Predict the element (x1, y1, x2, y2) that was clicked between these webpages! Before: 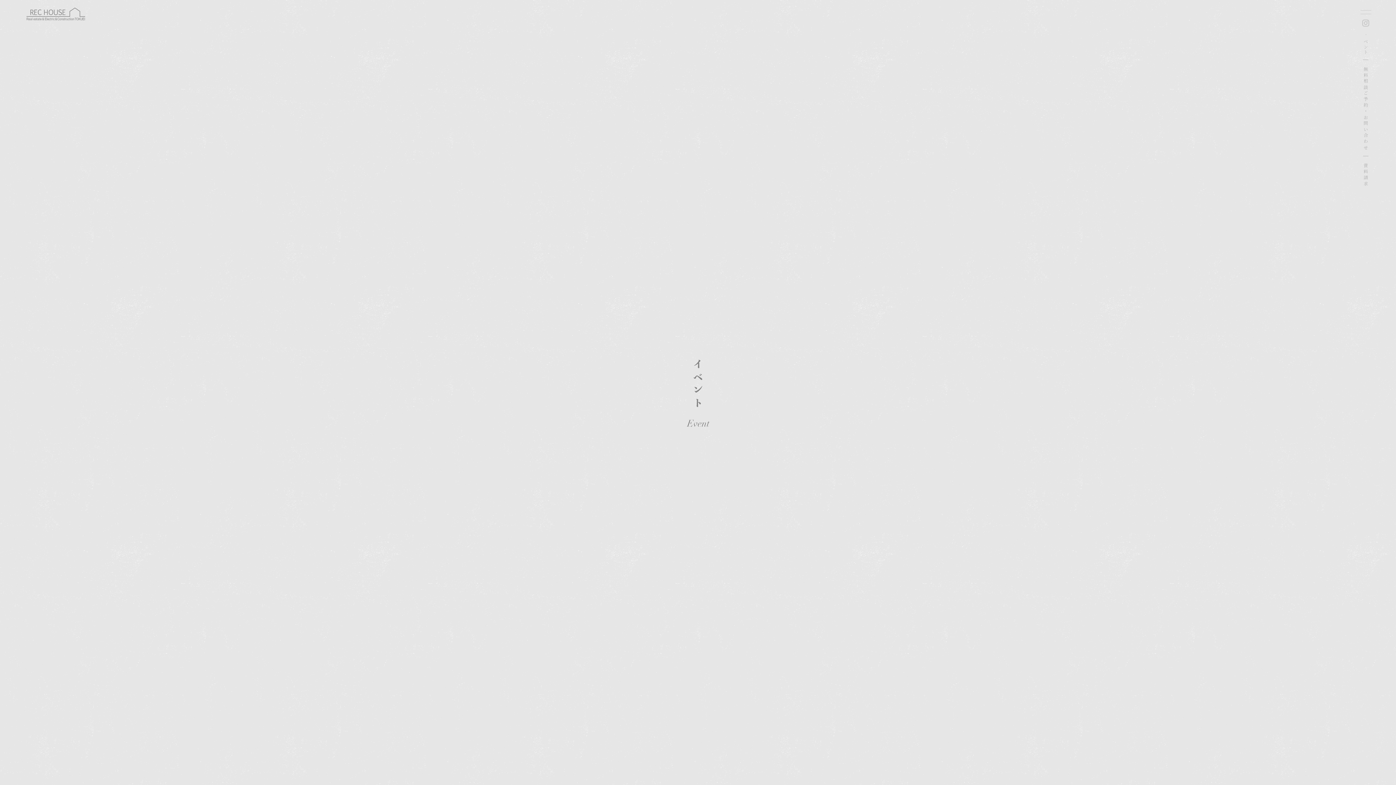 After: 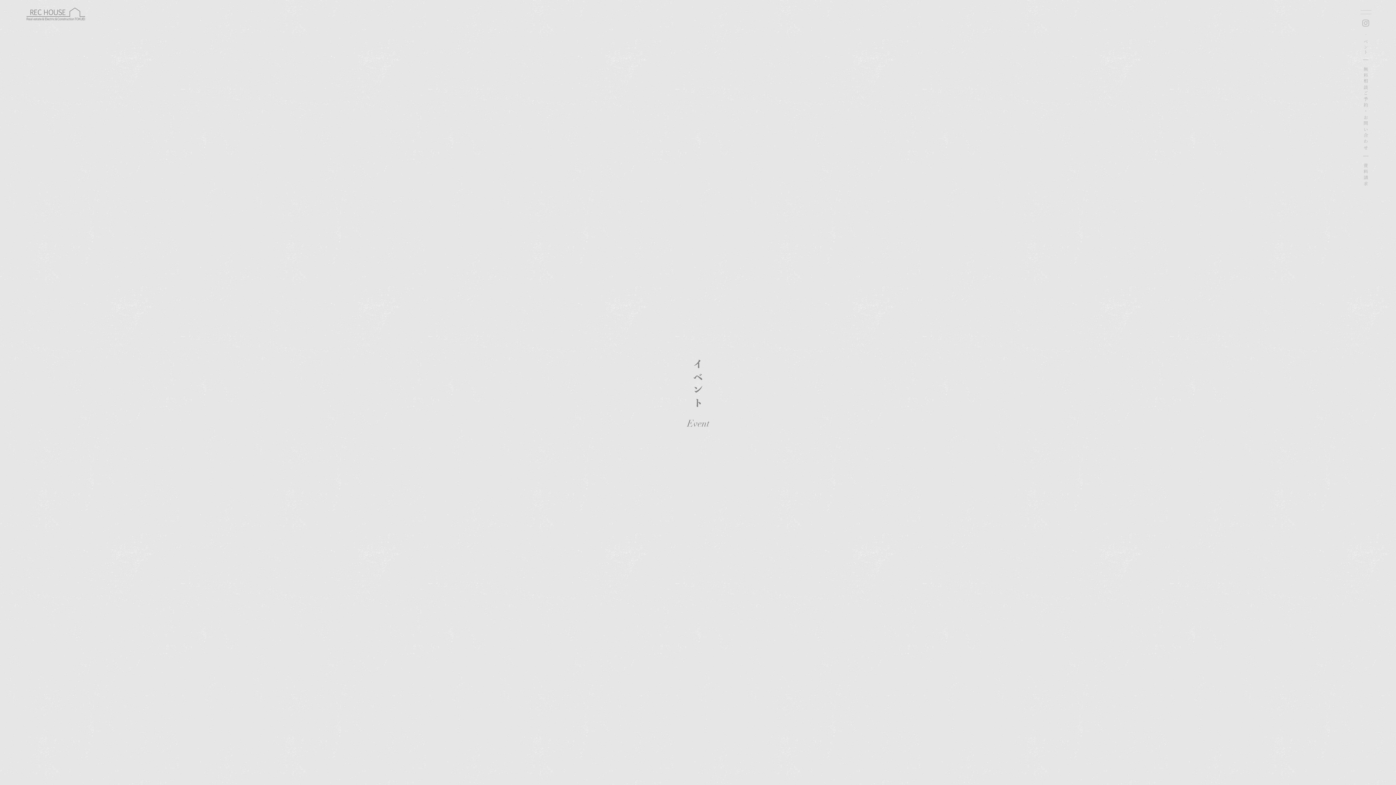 Action: bbox: (1362, 19, 1369, 26)